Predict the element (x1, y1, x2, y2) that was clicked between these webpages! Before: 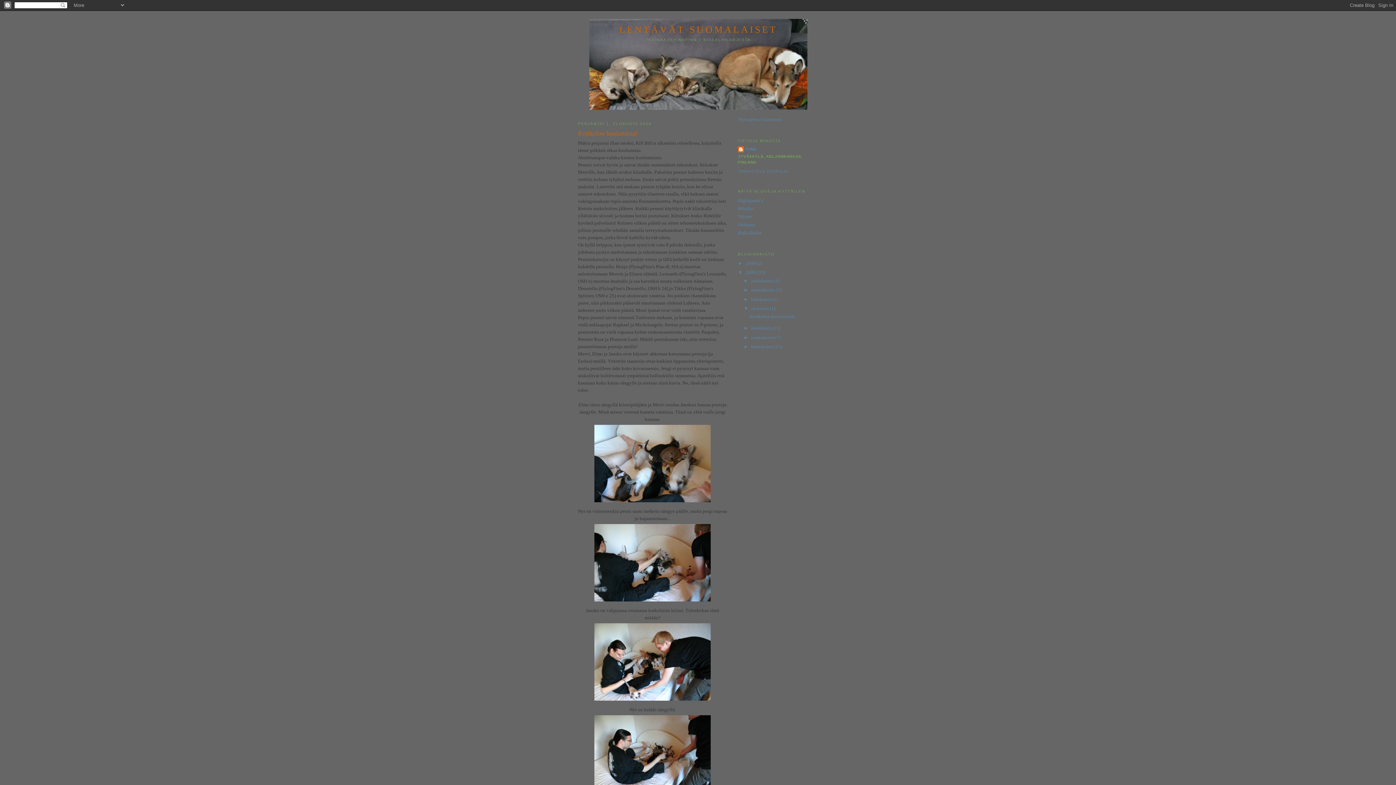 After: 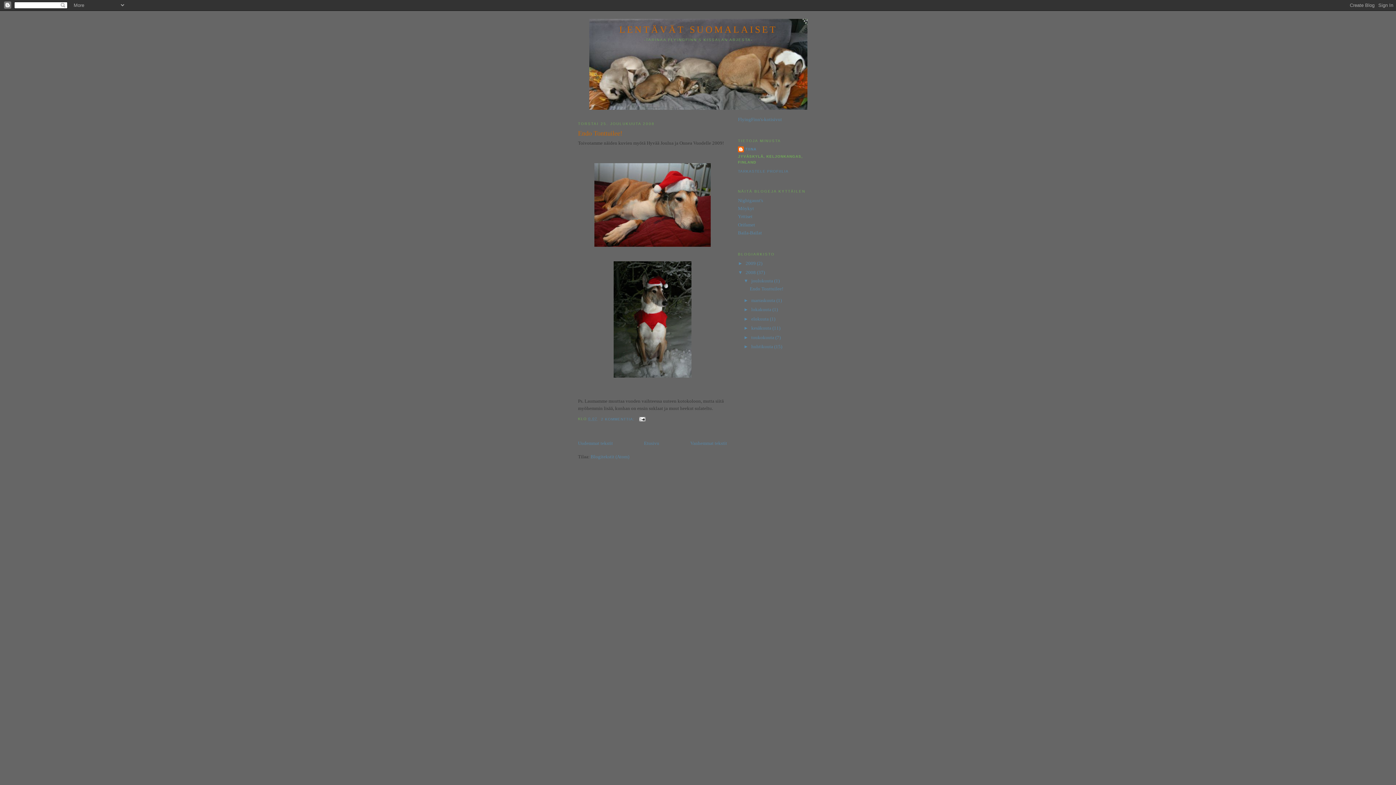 Action: bbox: (751, 278, 774, 283) label: joulukuuta 